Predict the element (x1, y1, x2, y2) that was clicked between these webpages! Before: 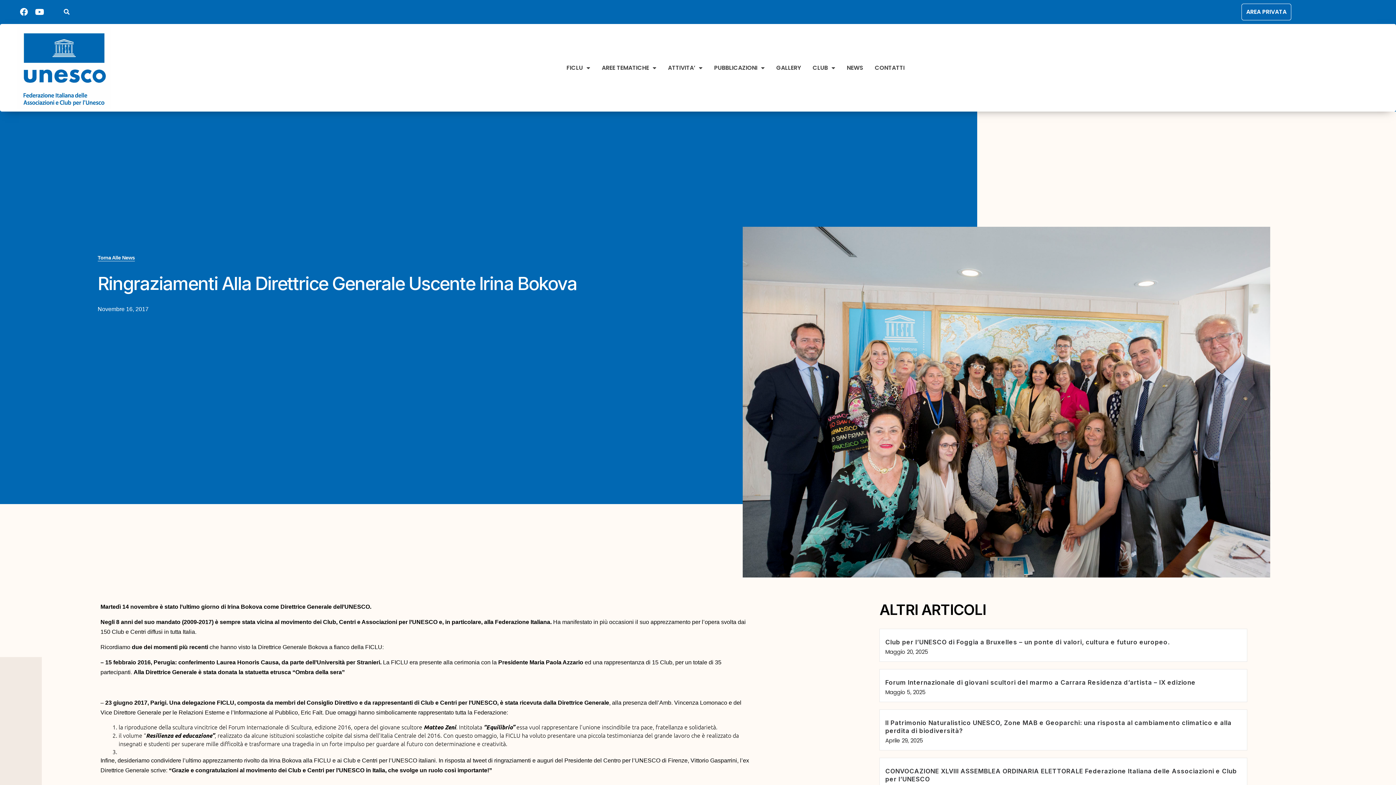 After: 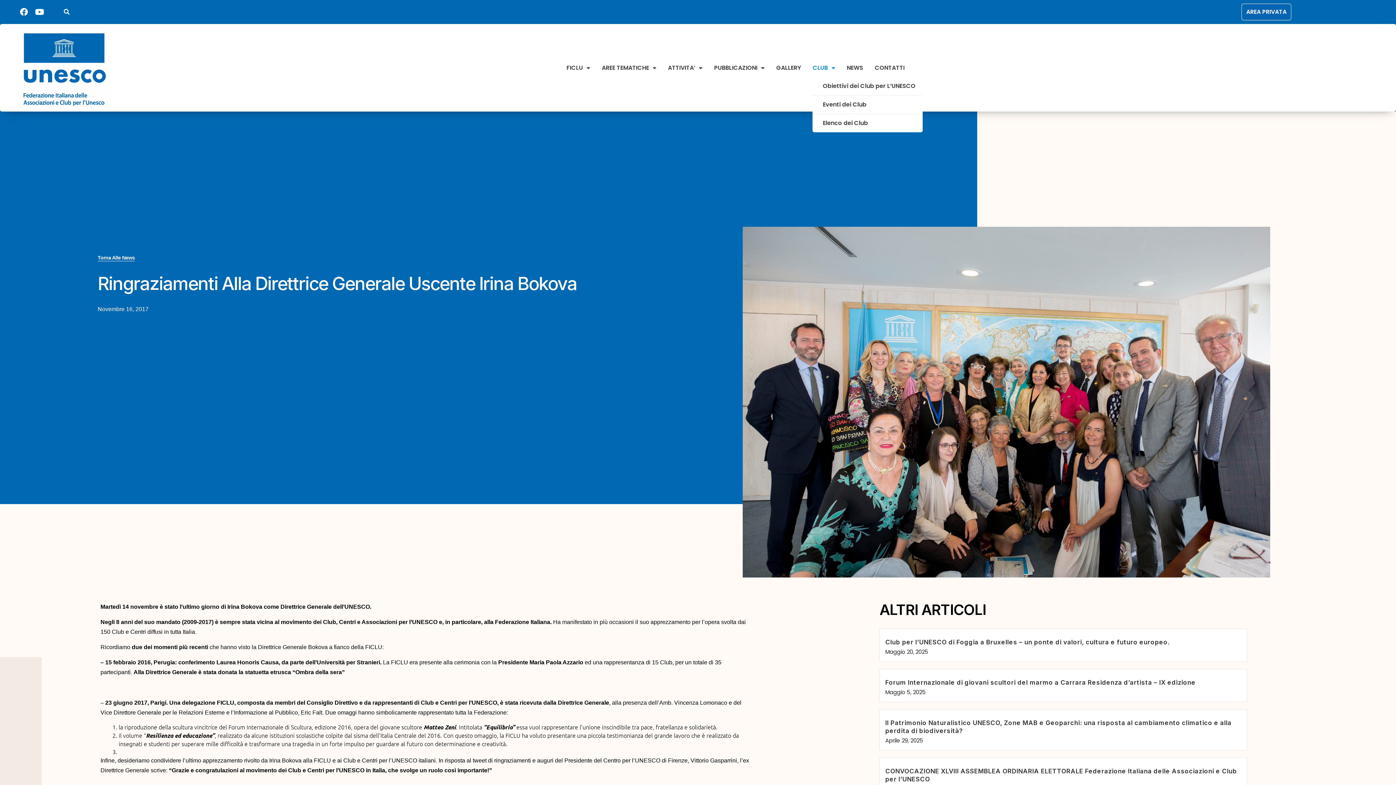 Action: label: CLUB bbox: (812, 64, 835, 71)